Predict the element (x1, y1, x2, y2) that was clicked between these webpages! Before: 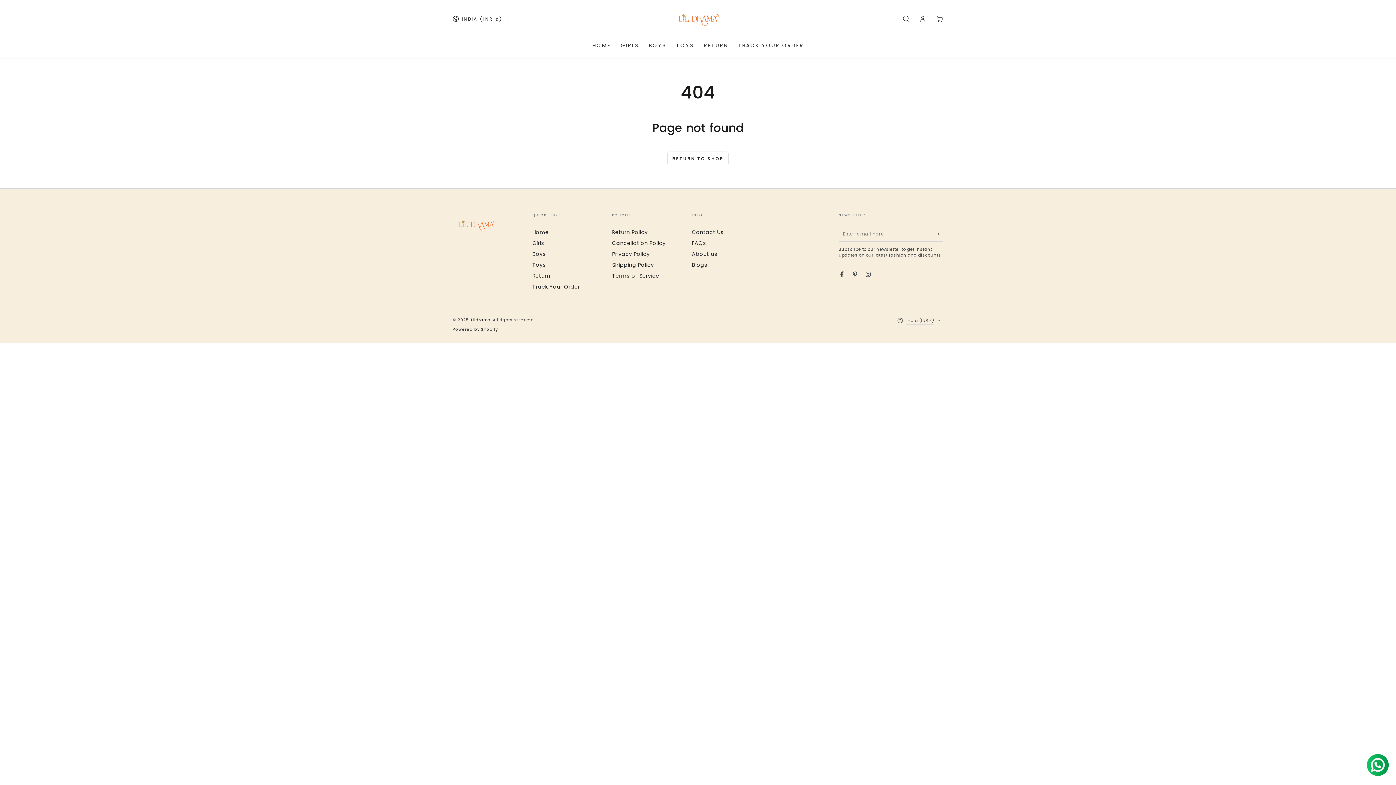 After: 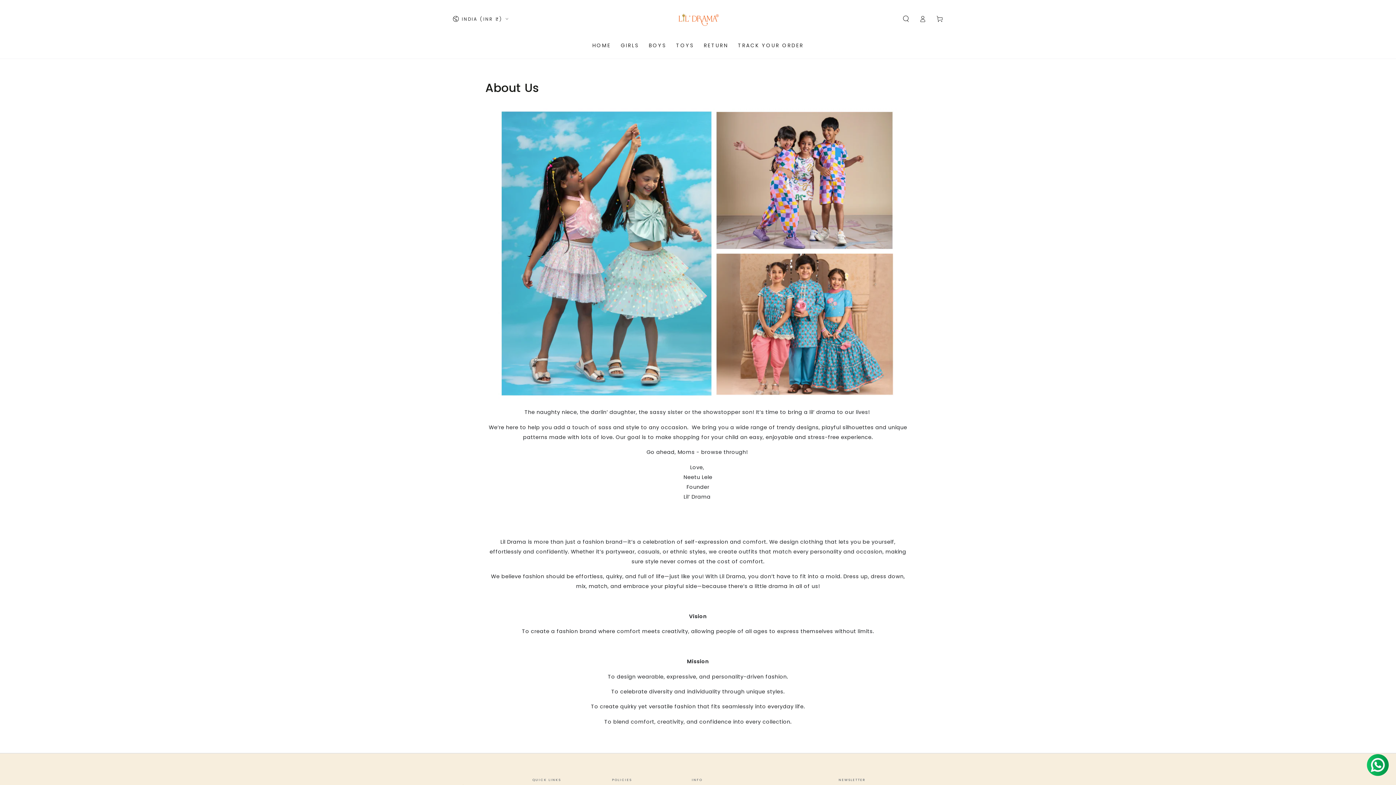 Action: bbox: (692, 250, 717, 257) label: About us